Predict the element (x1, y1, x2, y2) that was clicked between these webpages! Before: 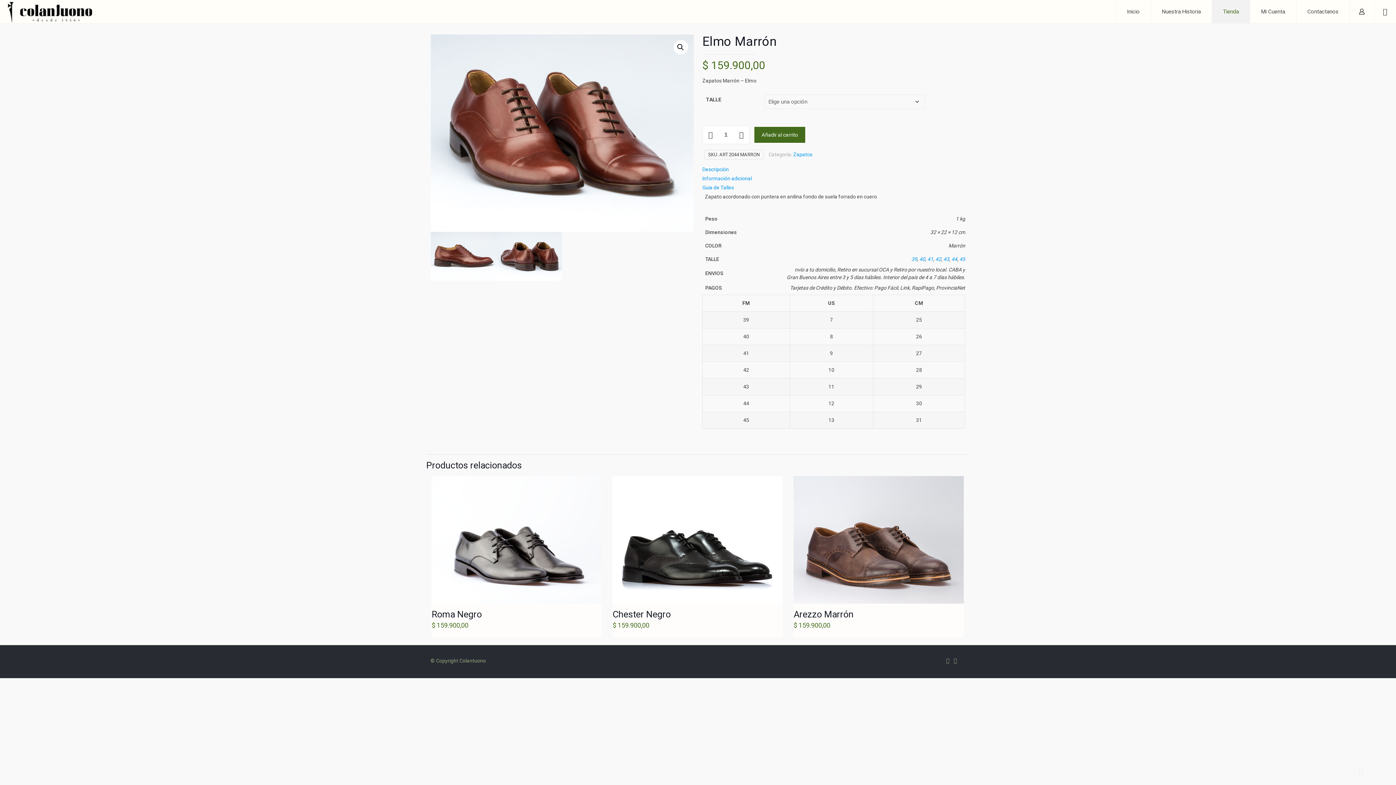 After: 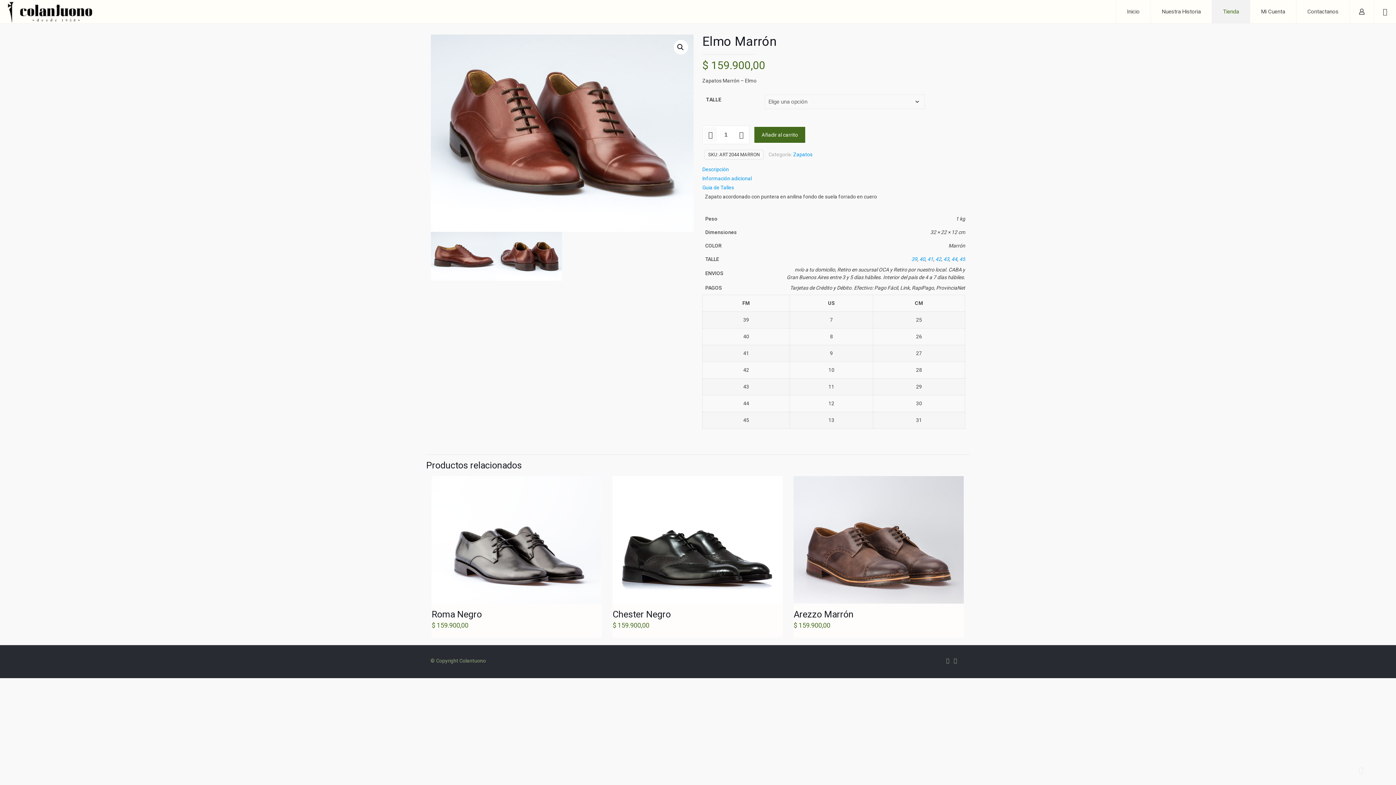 Action: bbox: (704, 127, 717, 142)